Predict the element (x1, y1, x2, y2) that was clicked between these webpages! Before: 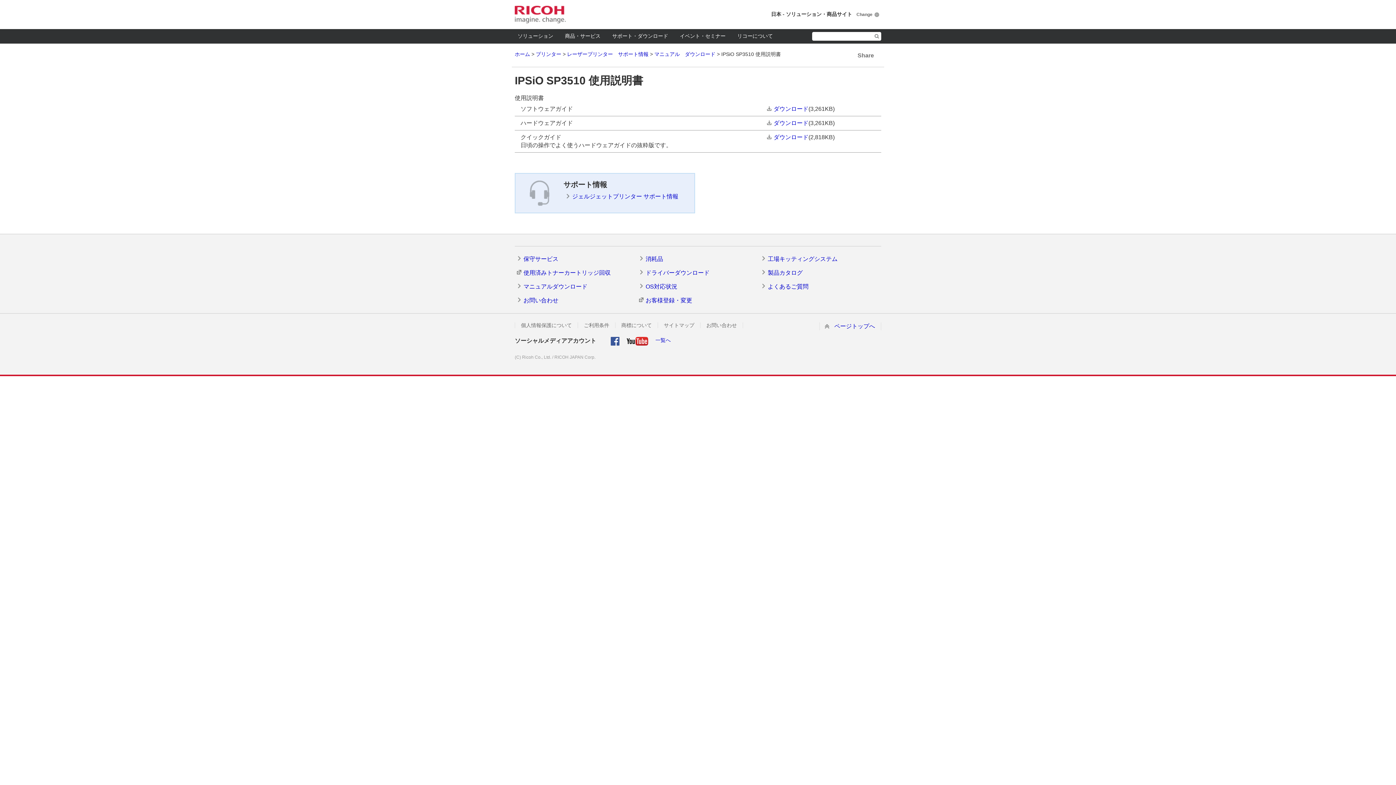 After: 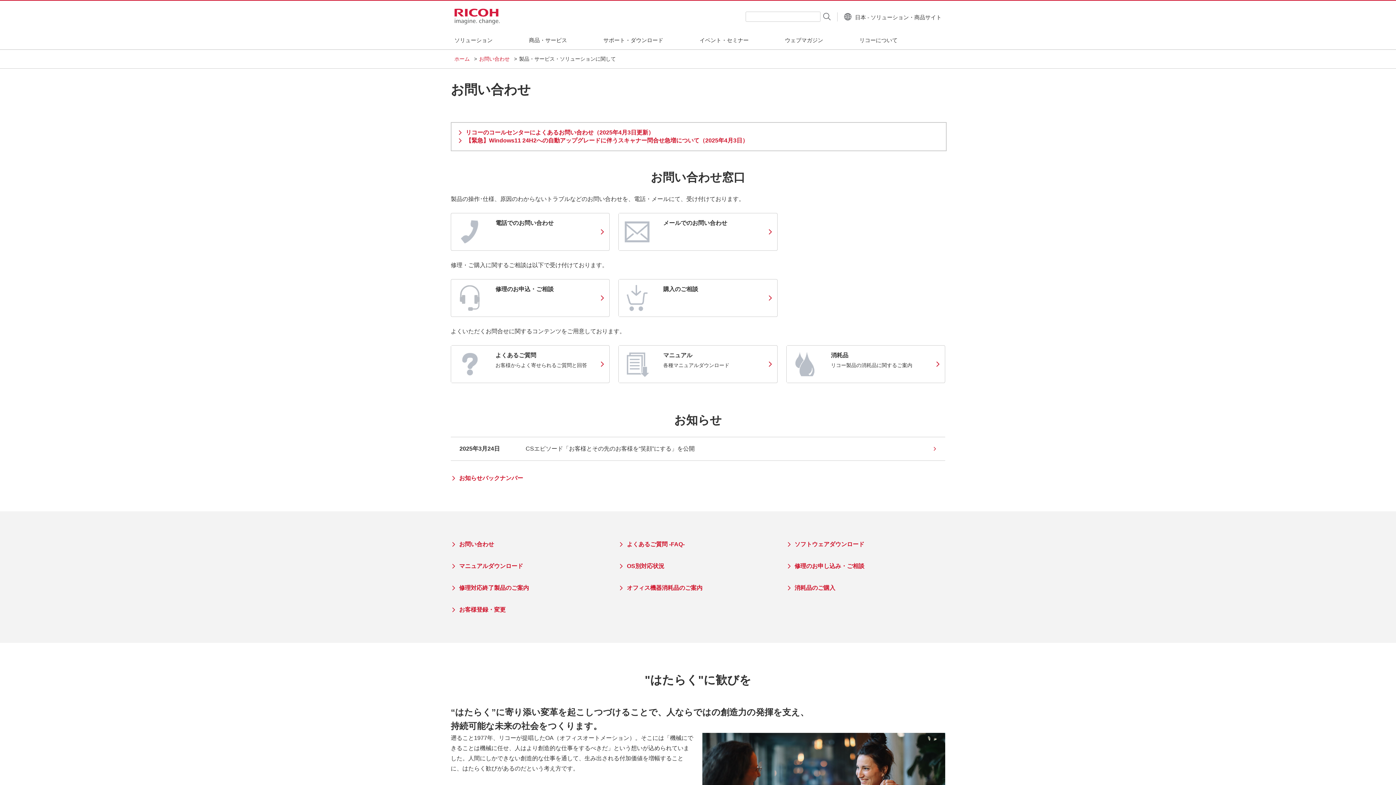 Action: label: お問い合わせ bbox: (514, 296, 558, 304)